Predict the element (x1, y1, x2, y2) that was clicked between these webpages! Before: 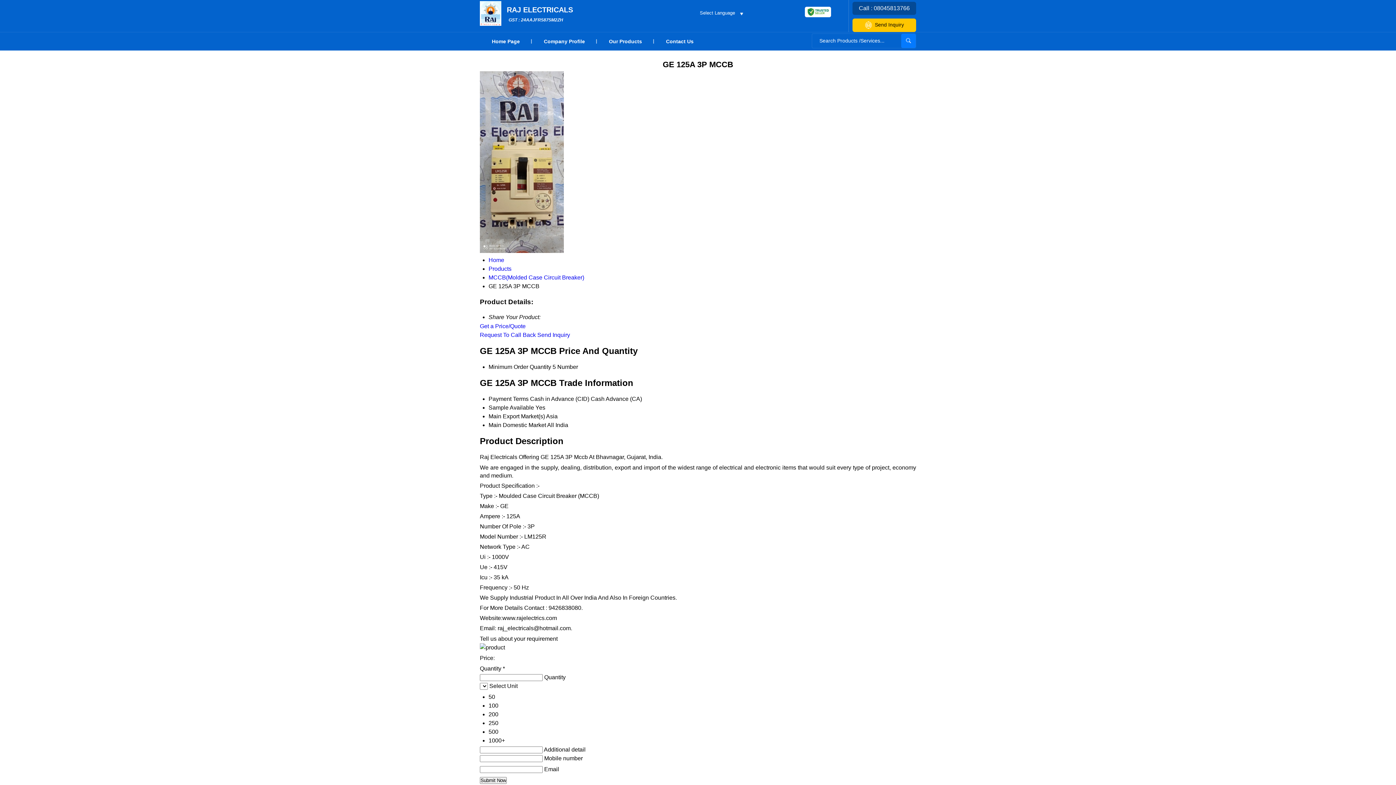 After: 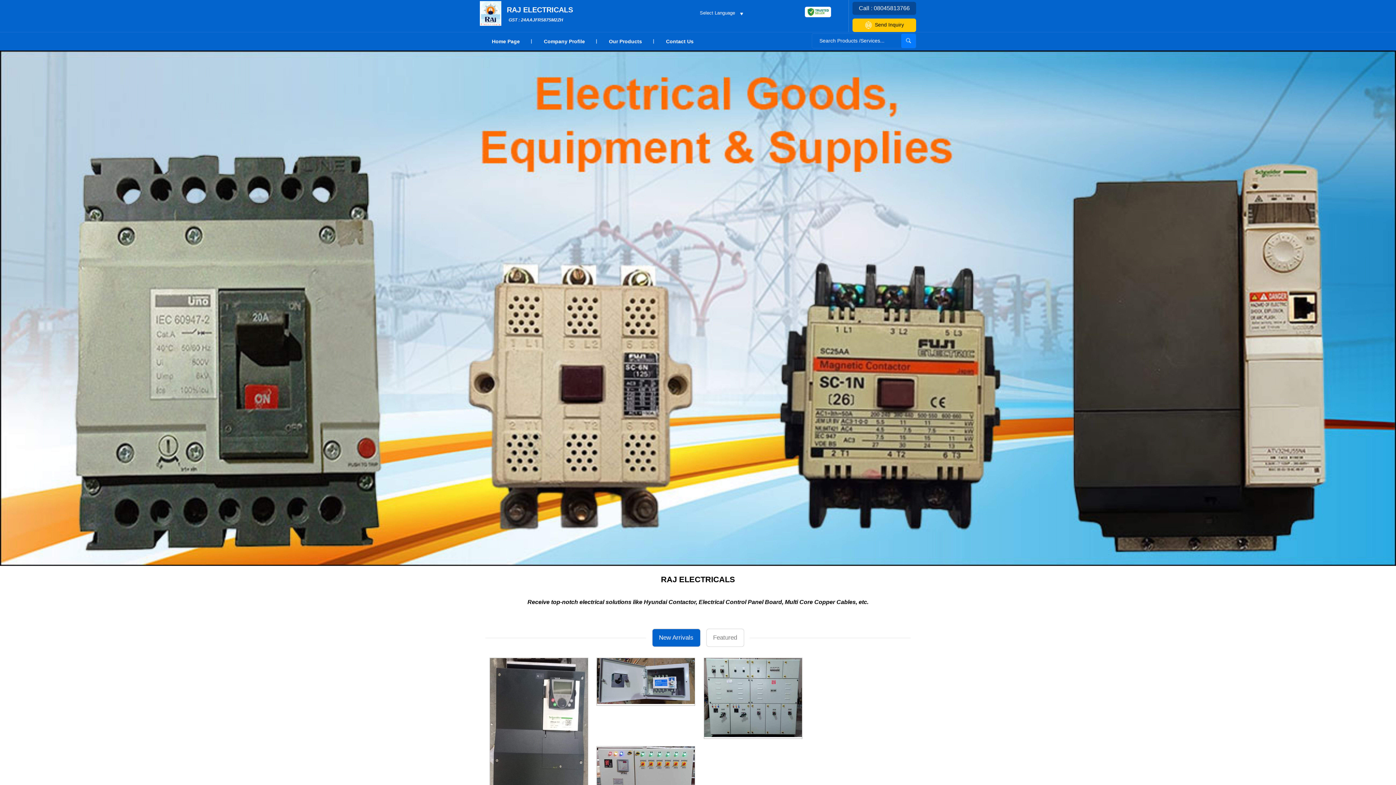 Action: bbox: (480, 32, 532, 50) label: Home Page